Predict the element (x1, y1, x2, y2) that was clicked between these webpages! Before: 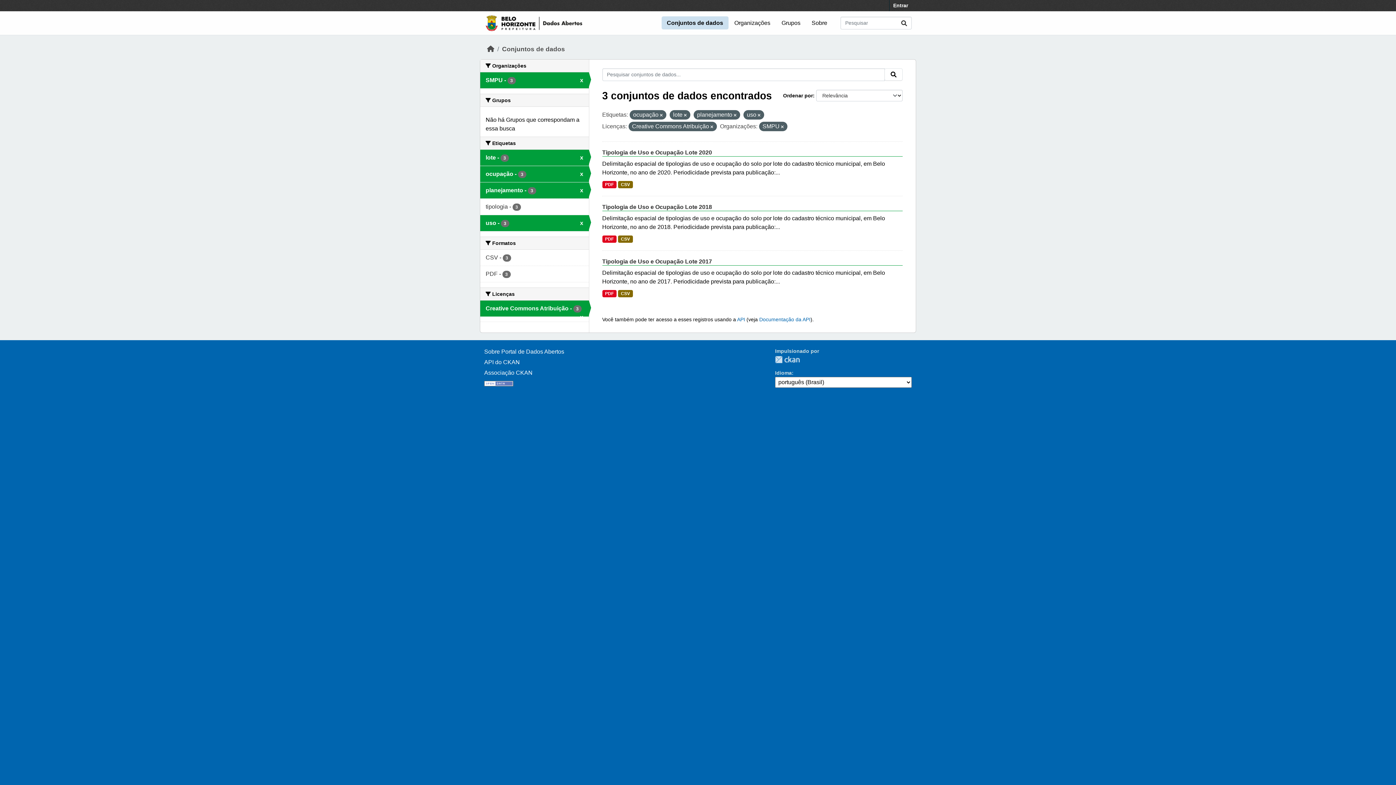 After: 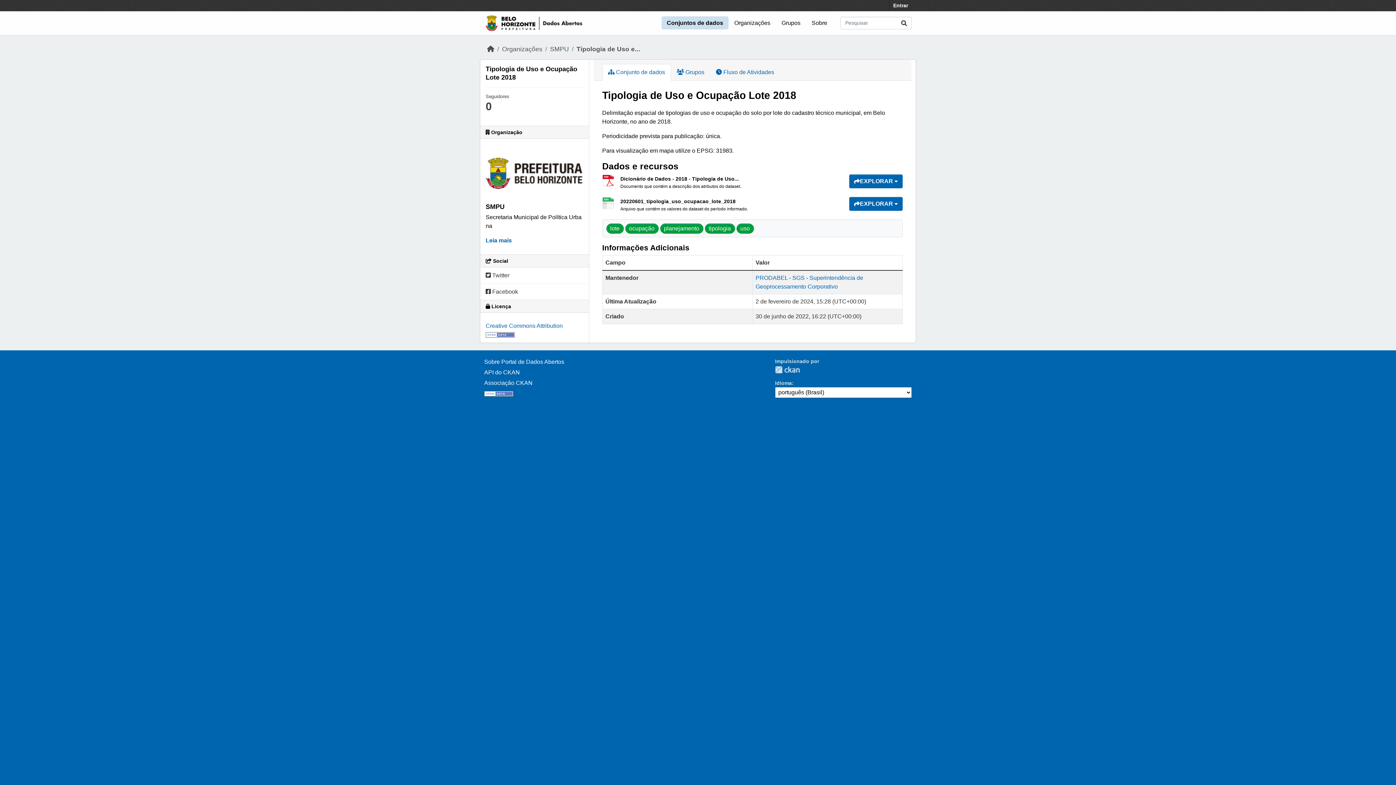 Action: label: PDF bbox: (602, 235, 616, 243)